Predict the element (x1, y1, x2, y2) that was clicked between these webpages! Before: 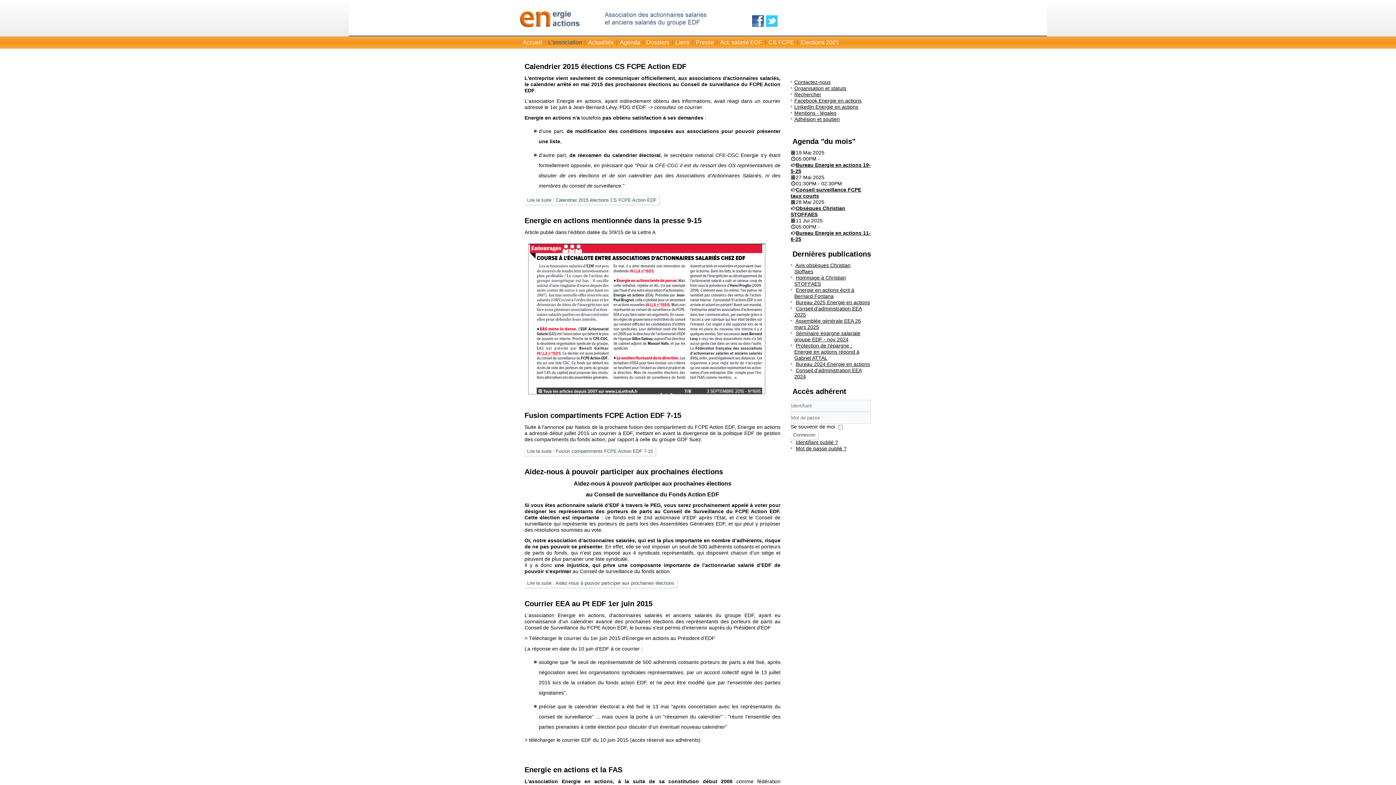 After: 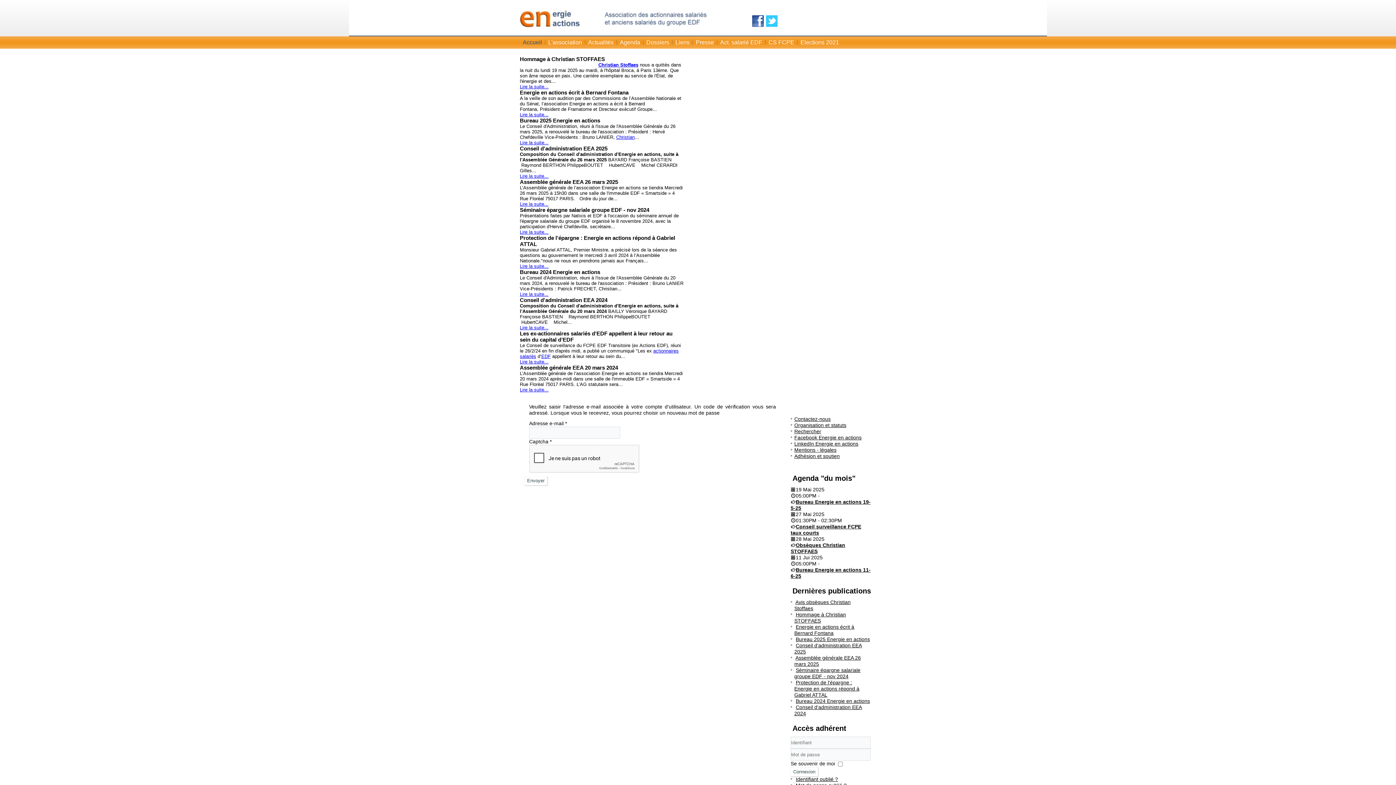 Action: bbox: (796, 445, 846, 451) label: Mot de passe oublié ?